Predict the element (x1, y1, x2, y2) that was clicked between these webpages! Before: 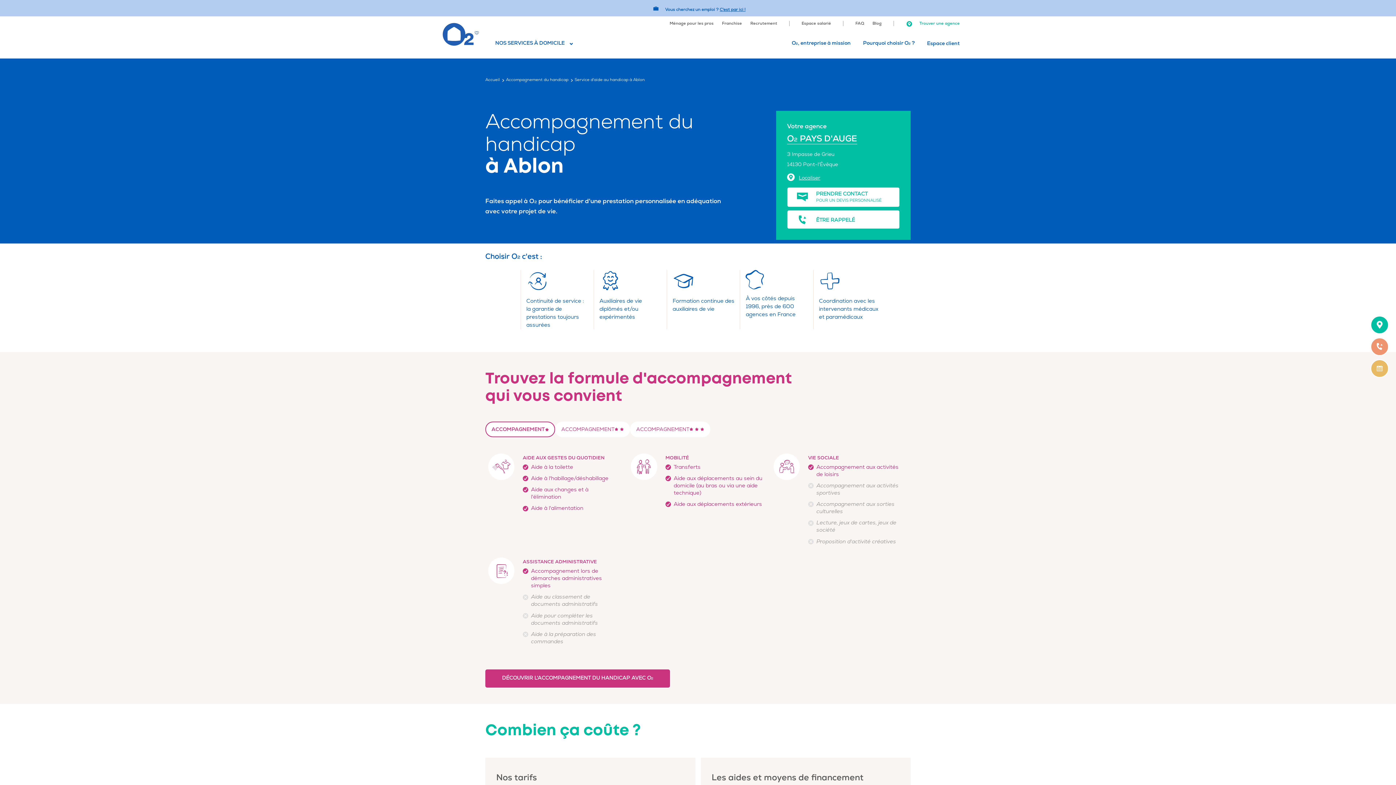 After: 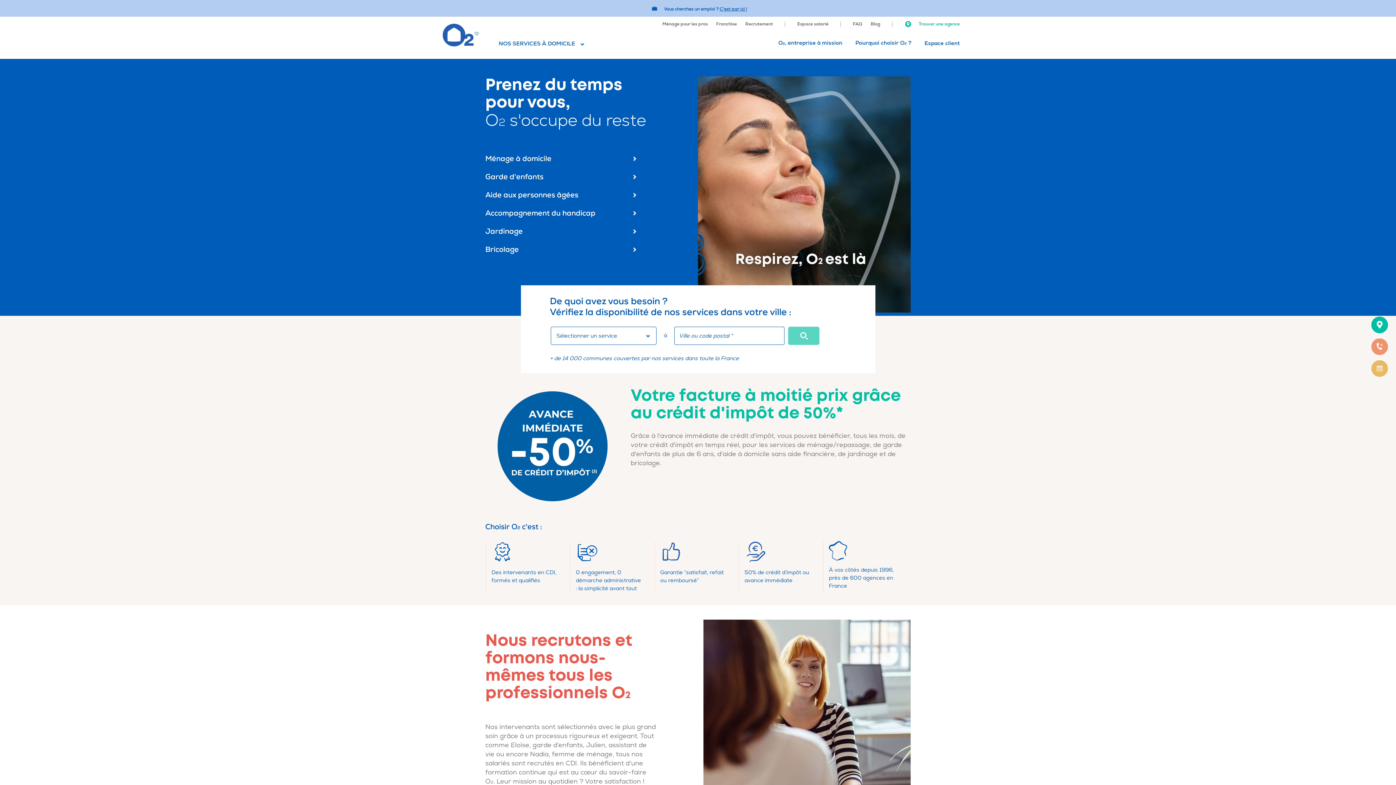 Action: bbox: (441, 15, 480, 53)